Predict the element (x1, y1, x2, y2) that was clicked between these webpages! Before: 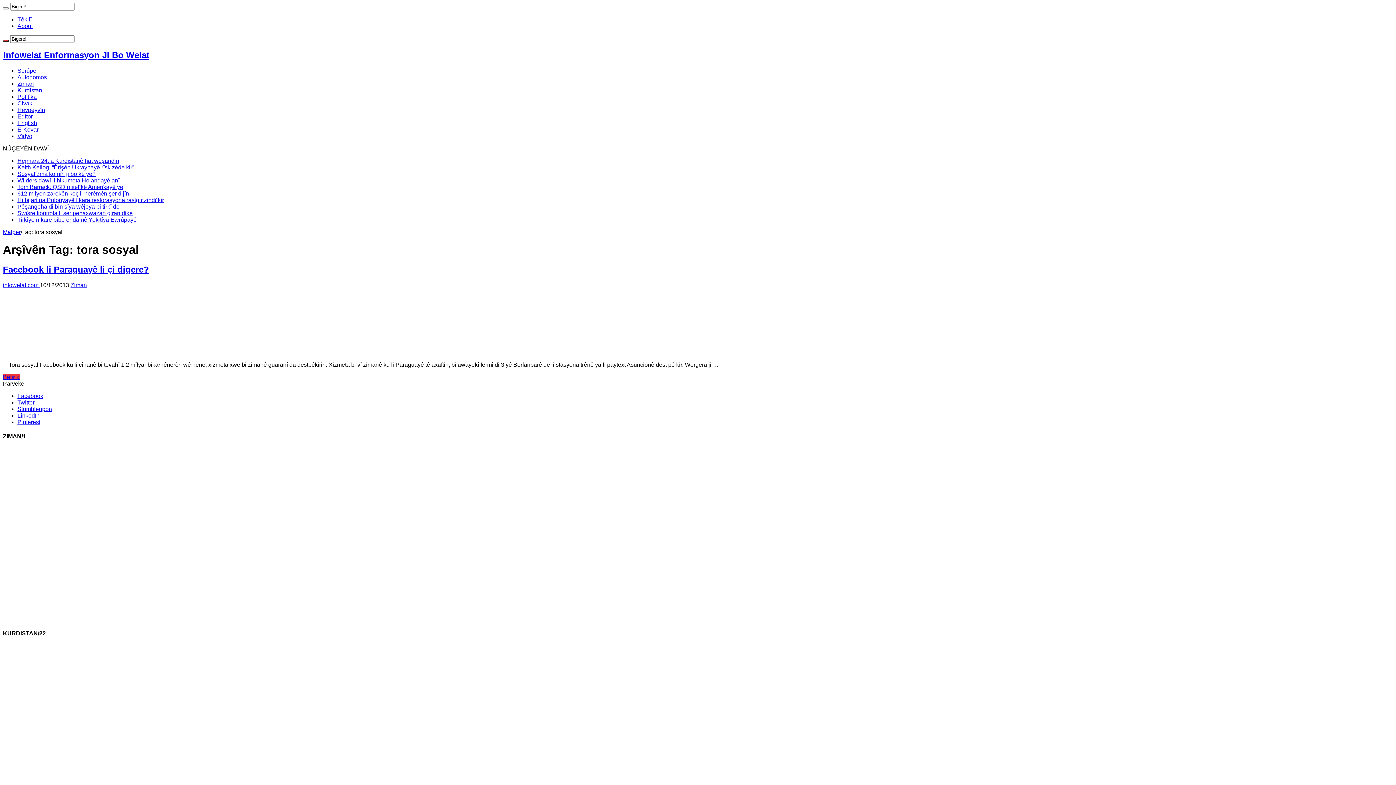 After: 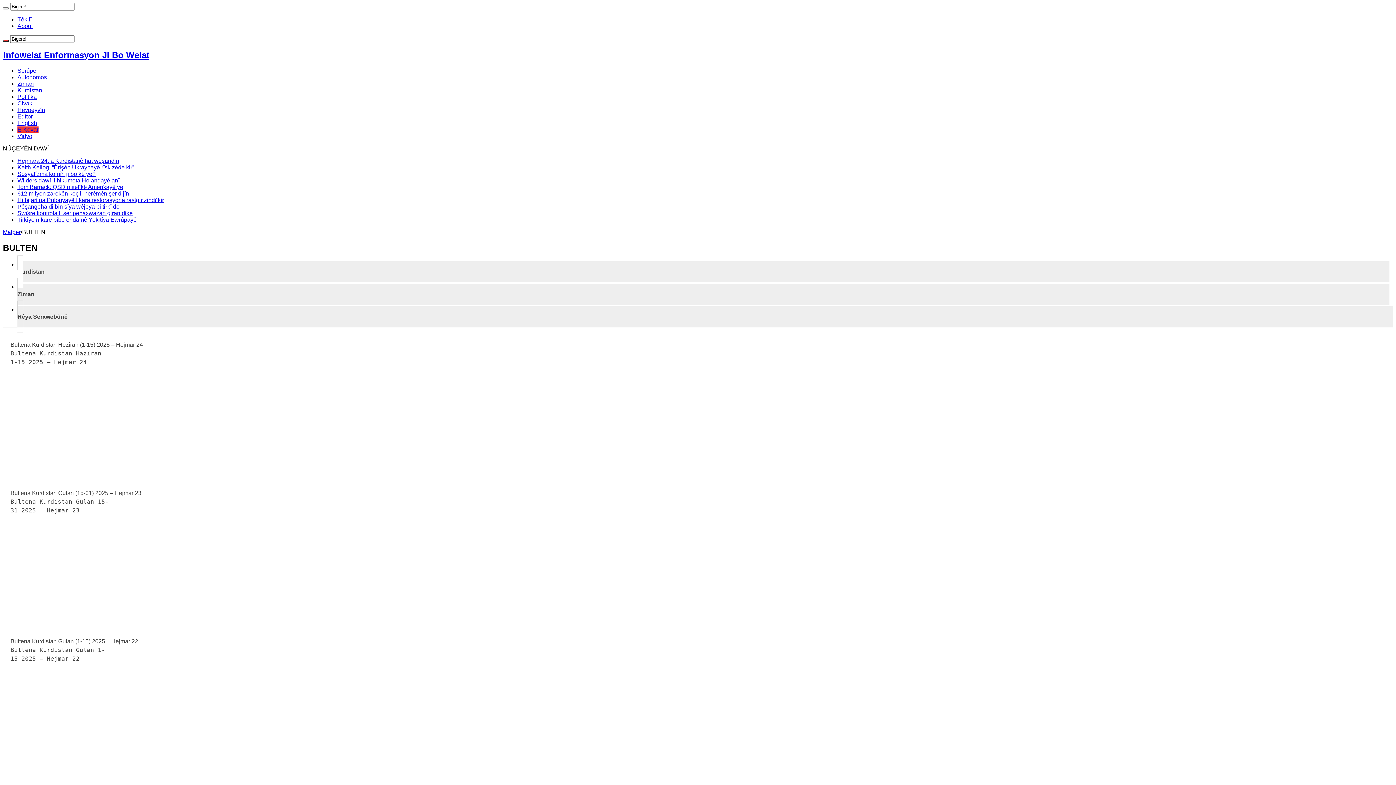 Action: bbox: (2, 616, 176, 622)